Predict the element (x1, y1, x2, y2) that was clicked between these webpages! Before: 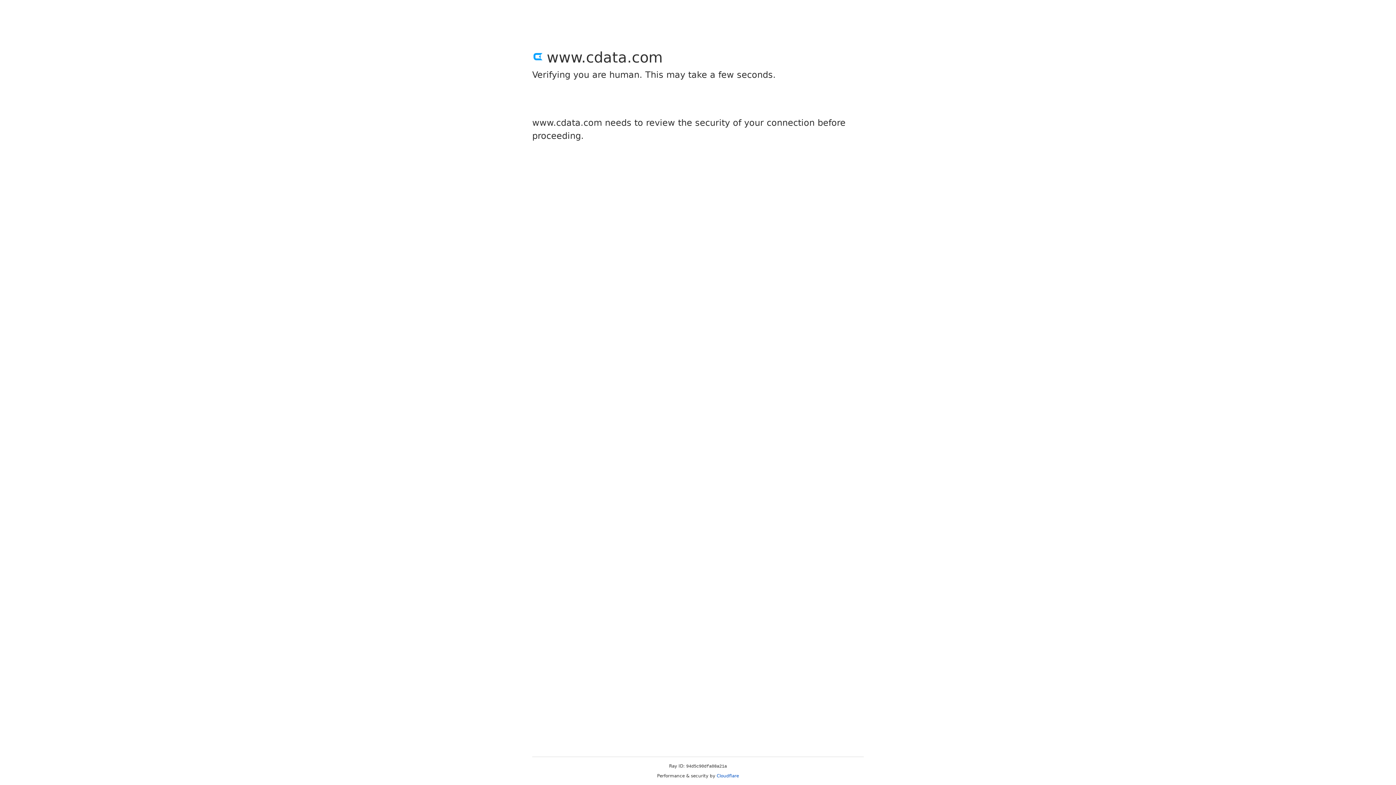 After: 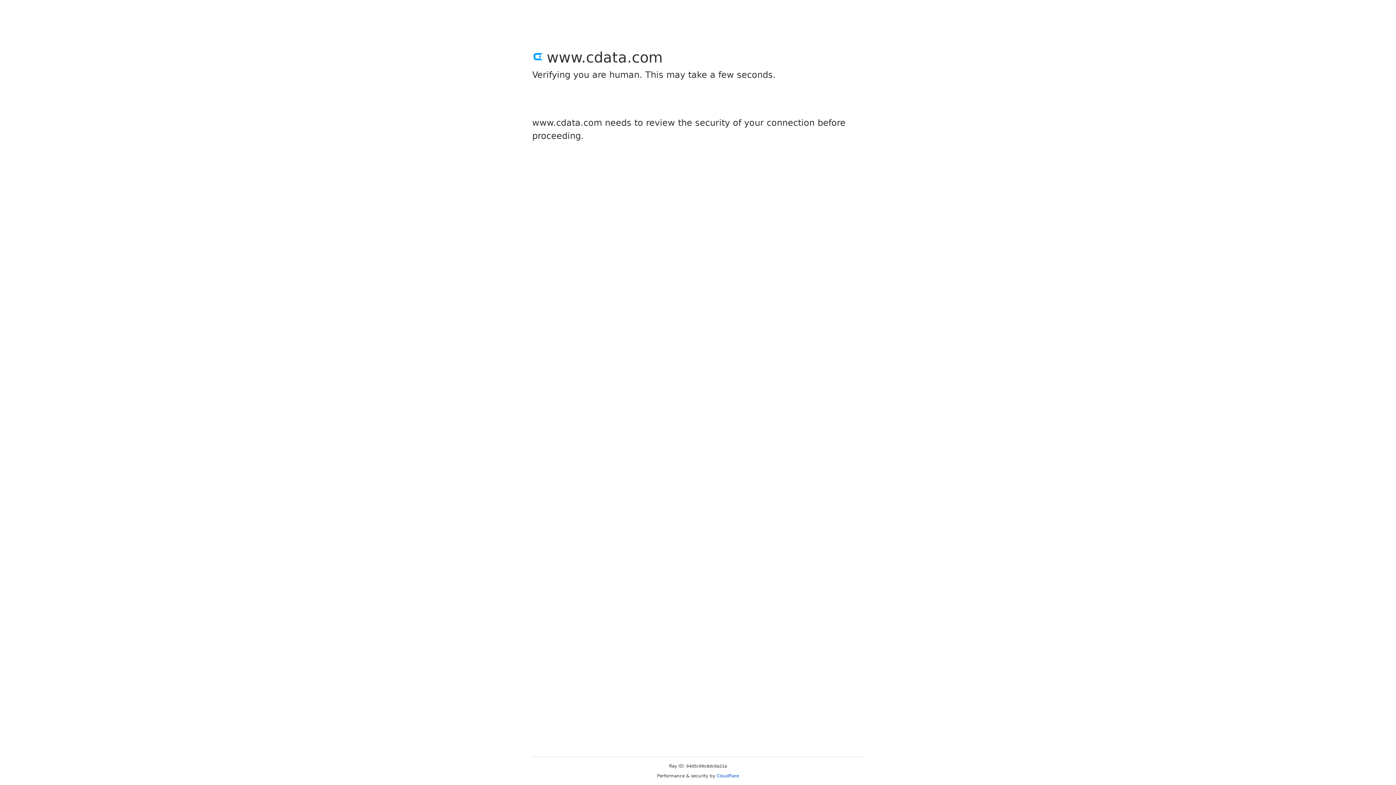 Action: label: Cloudflare bbox: (716, 773, 739, 778)